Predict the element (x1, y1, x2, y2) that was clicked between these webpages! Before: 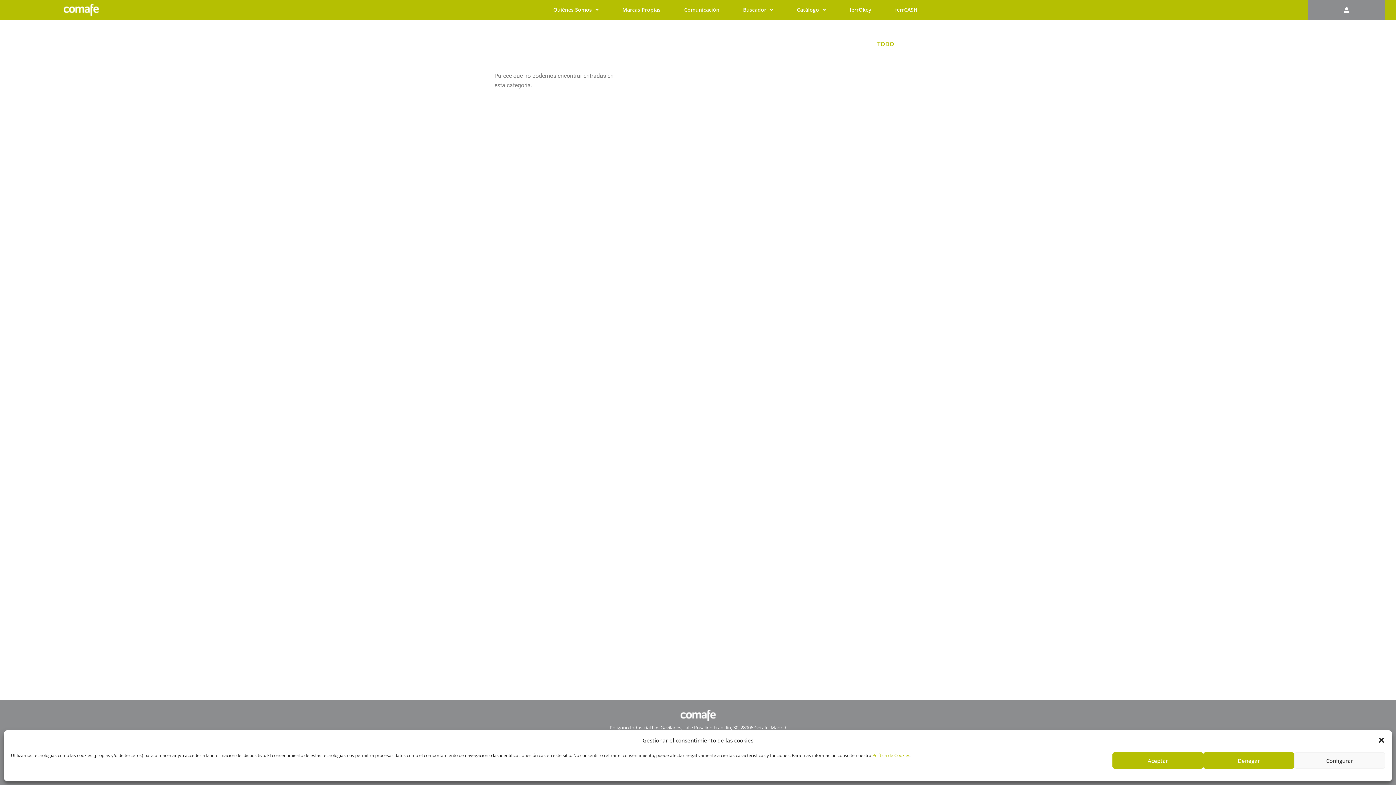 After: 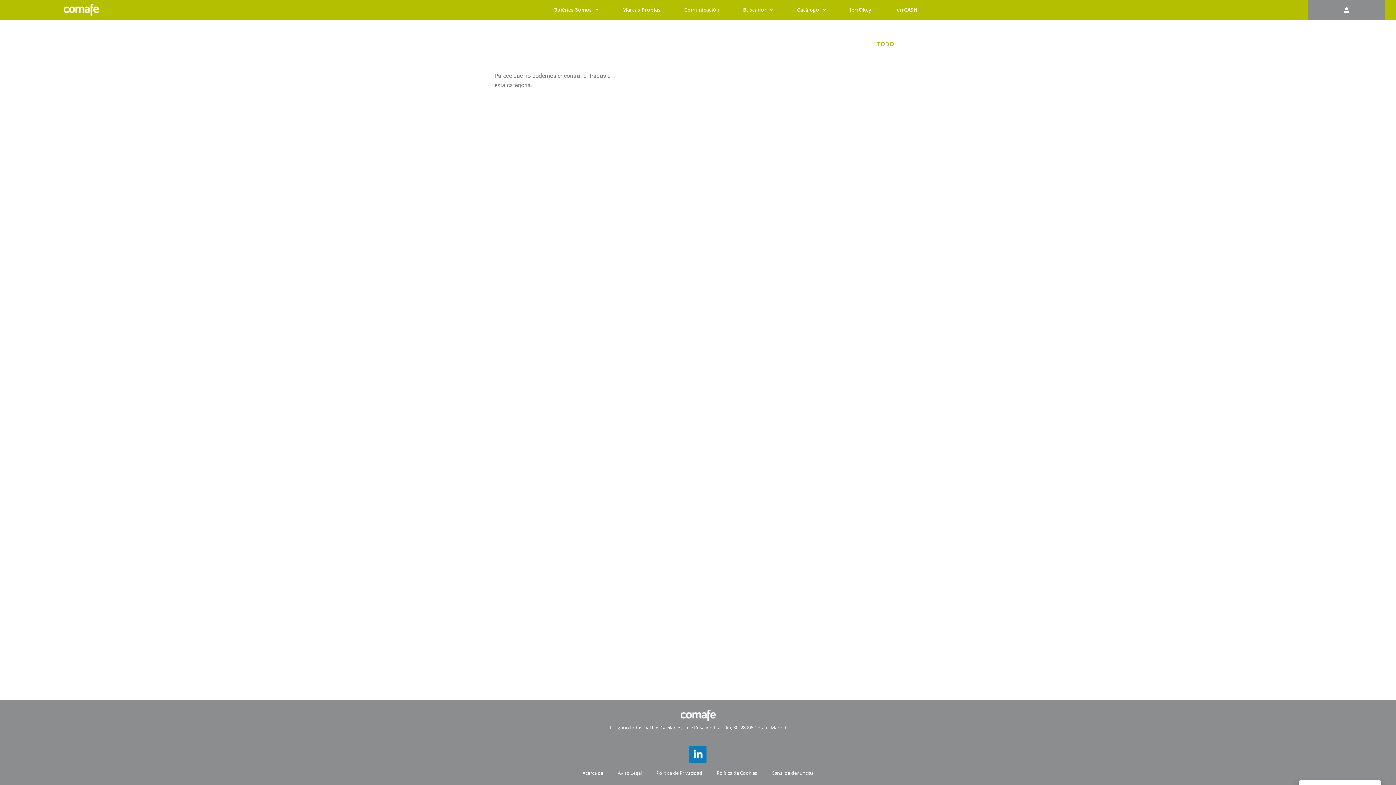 Action: bbox: (1203, 752, 1294, 769) label: Denegar